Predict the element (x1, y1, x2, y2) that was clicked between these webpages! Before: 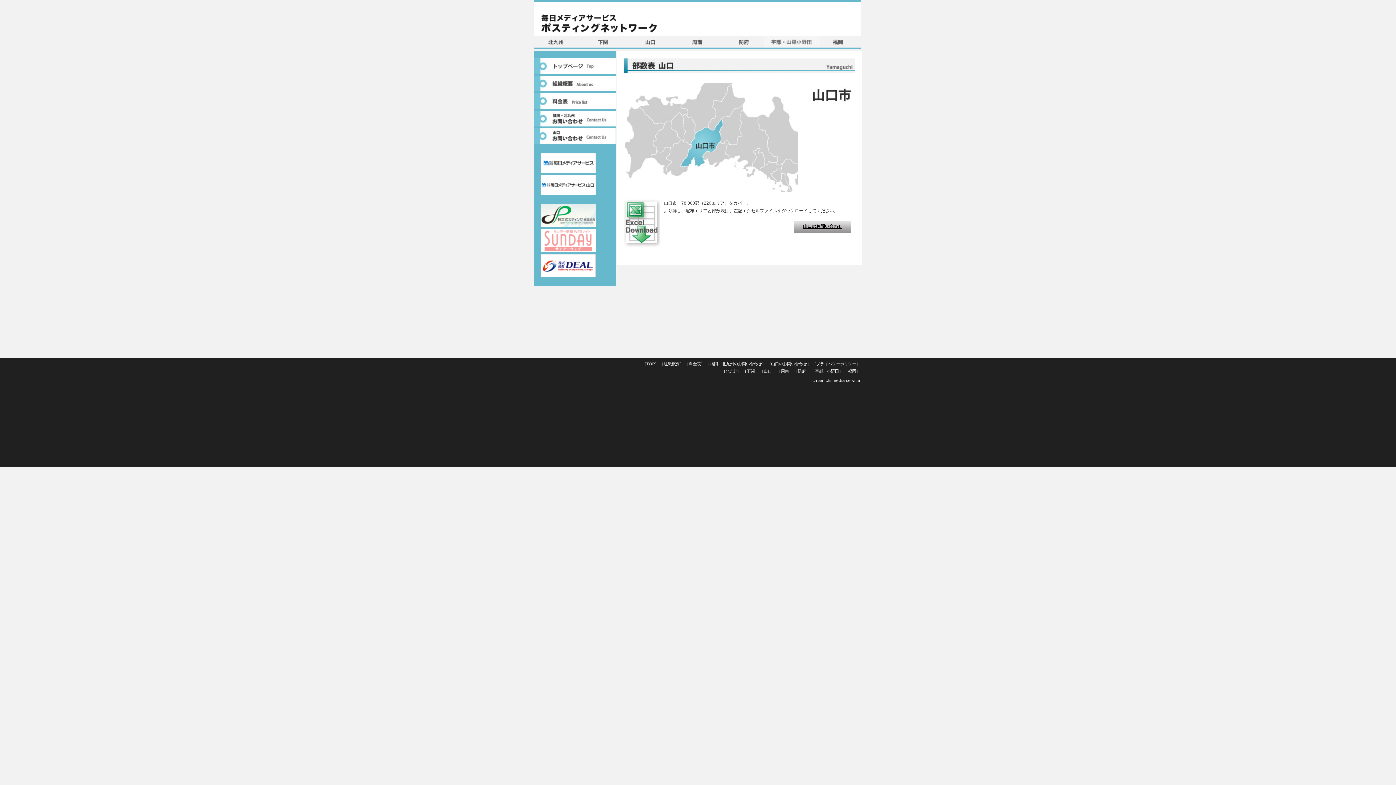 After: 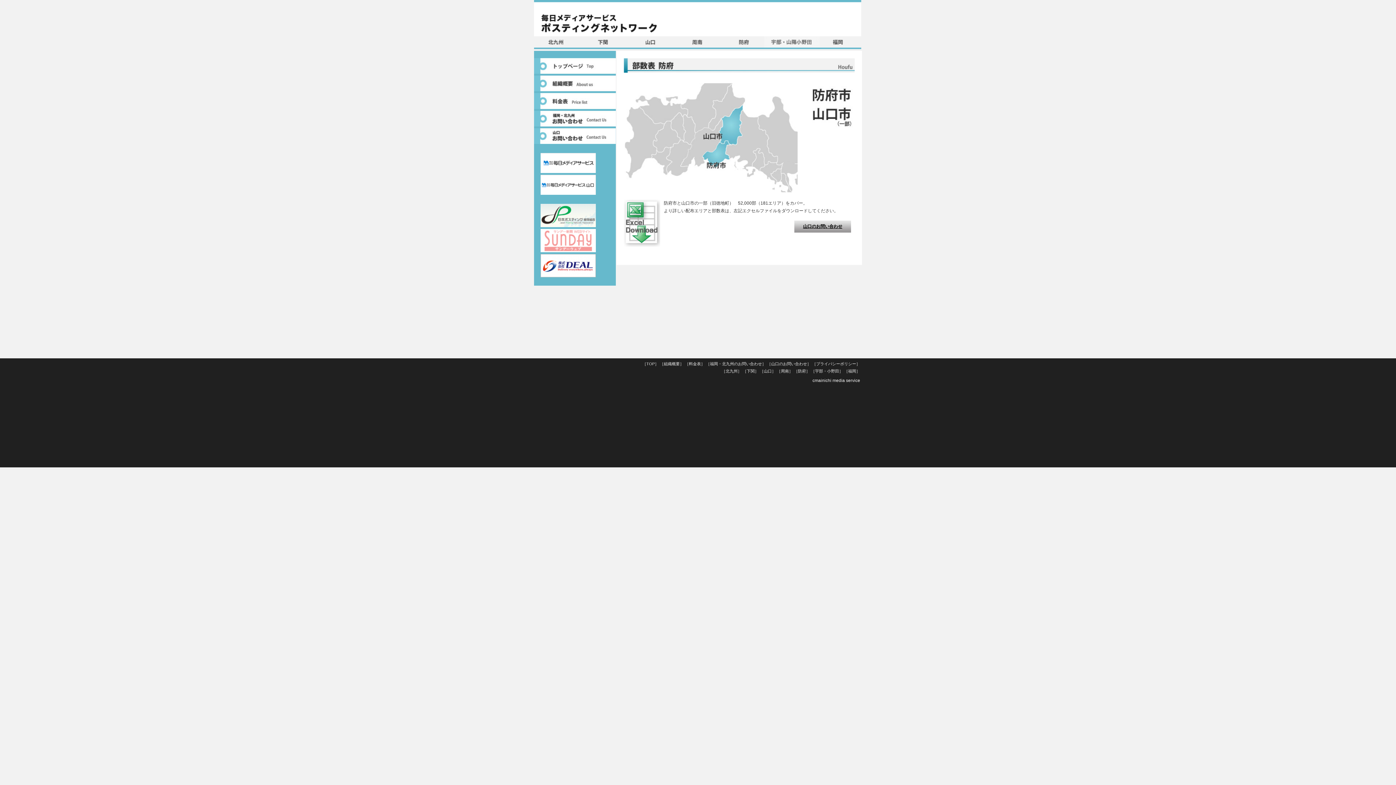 Action: bbox: (722, 44, 764, 50)